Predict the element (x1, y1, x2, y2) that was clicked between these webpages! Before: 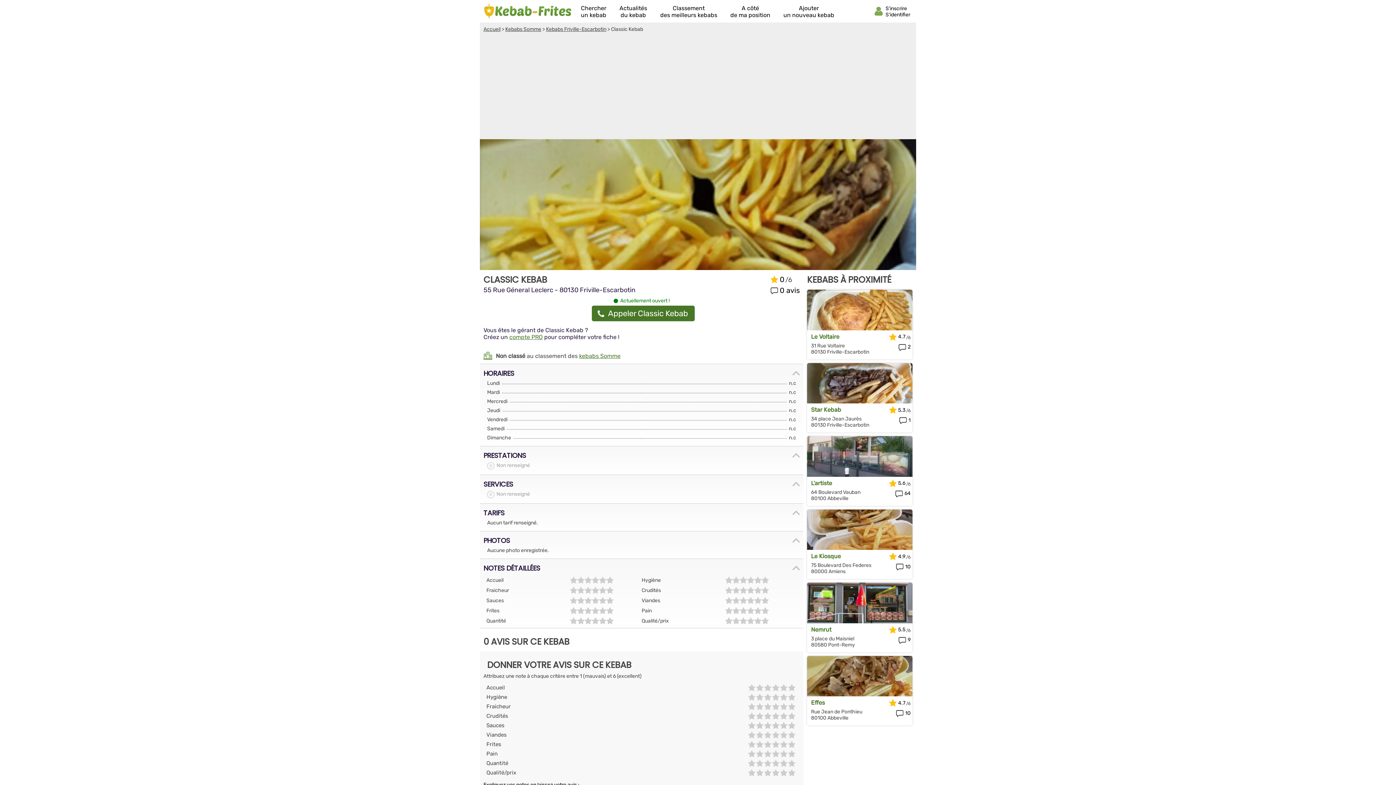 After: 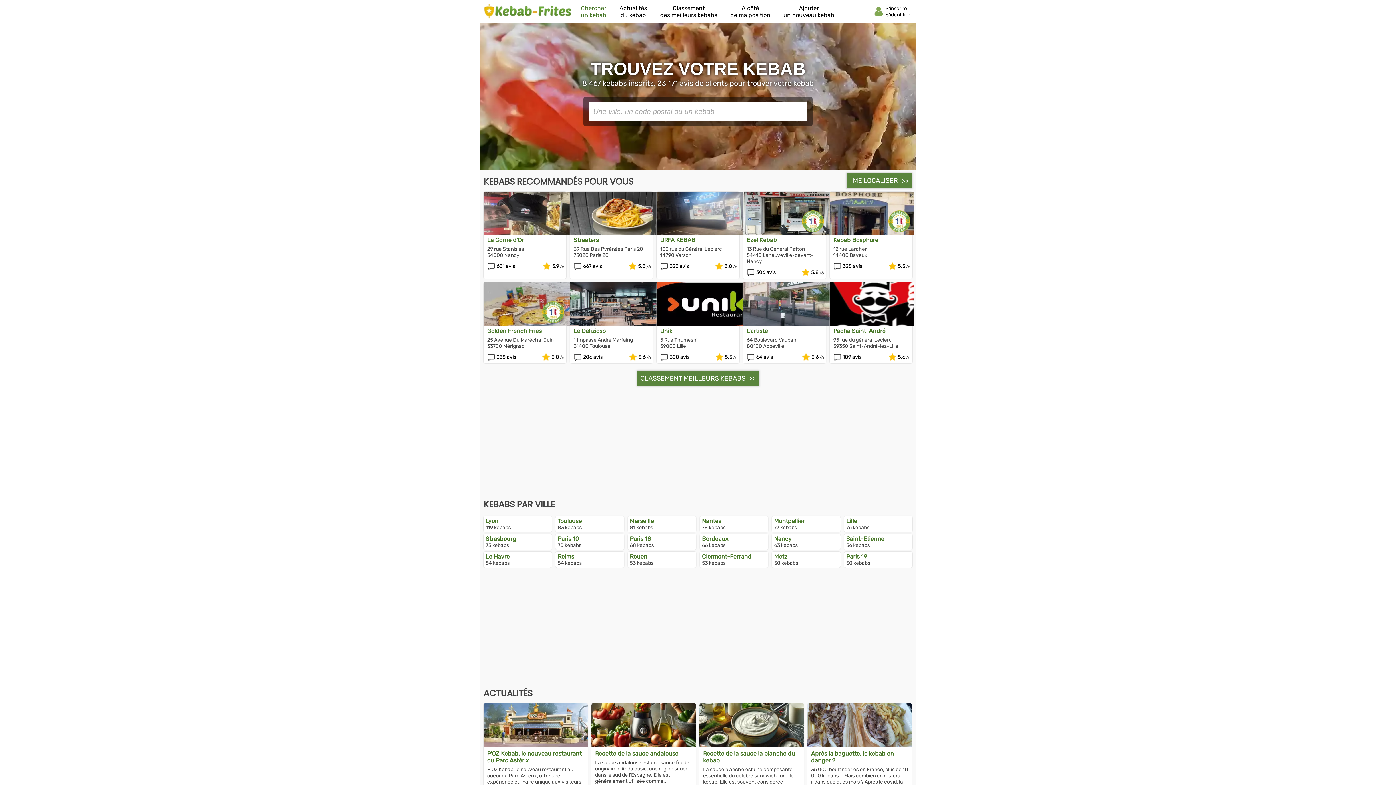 Action: label: Chercher
un kebab bbox: (581, 4, 606, 18)